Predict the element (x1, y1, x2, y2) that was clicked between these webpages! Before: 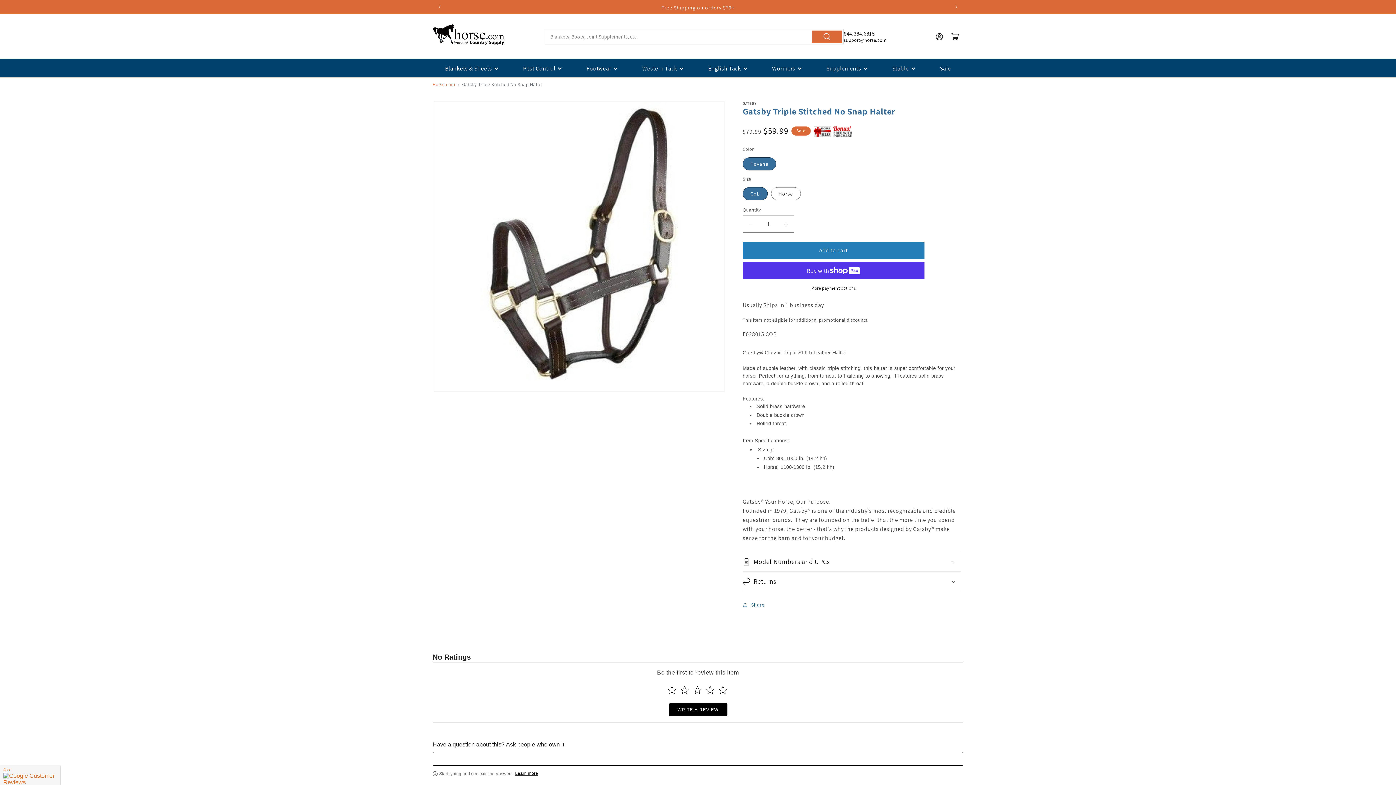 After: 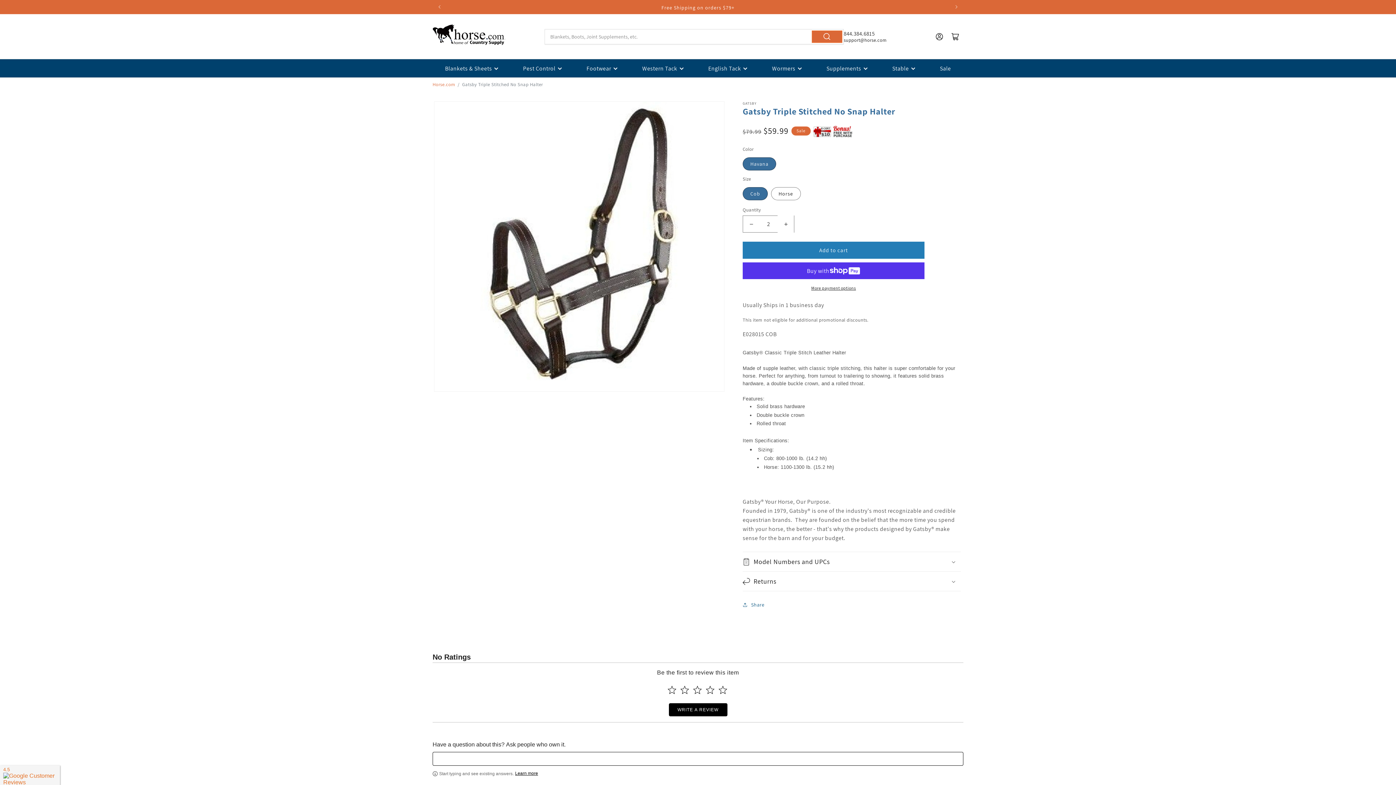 Action: bbox: (777, 215, 794, 232)